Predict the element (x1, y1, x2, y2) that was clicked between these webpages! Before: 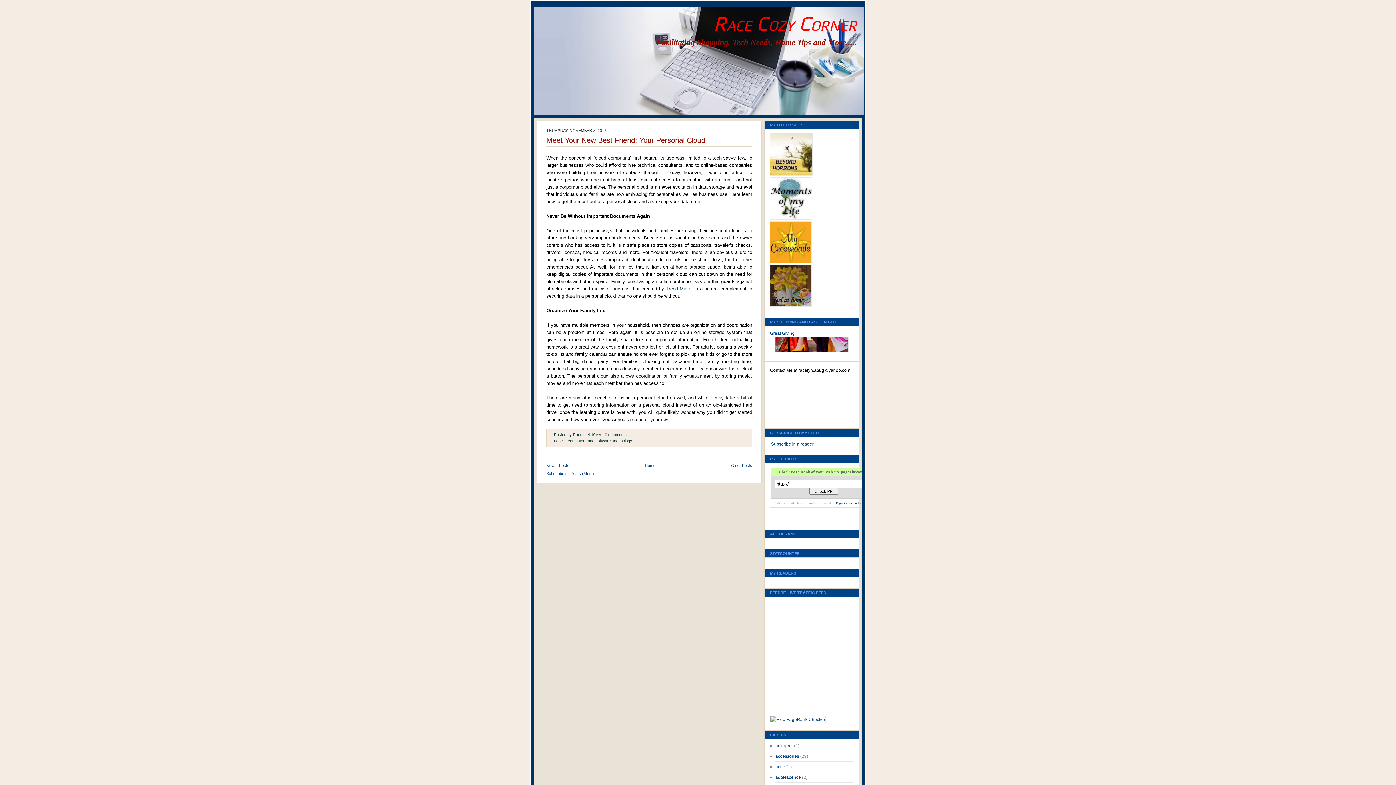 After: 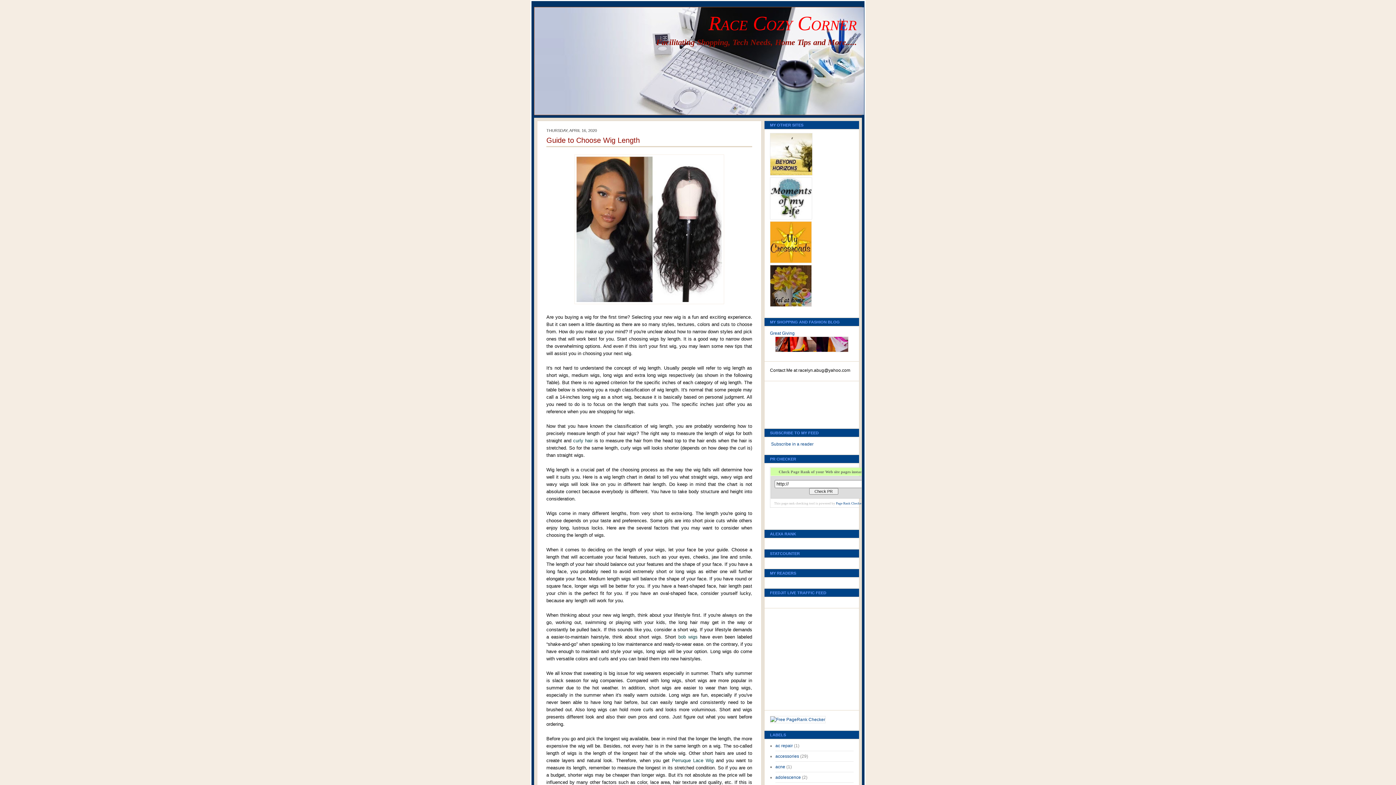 Action: bbox: (645, 463, 655, 468) label: Home